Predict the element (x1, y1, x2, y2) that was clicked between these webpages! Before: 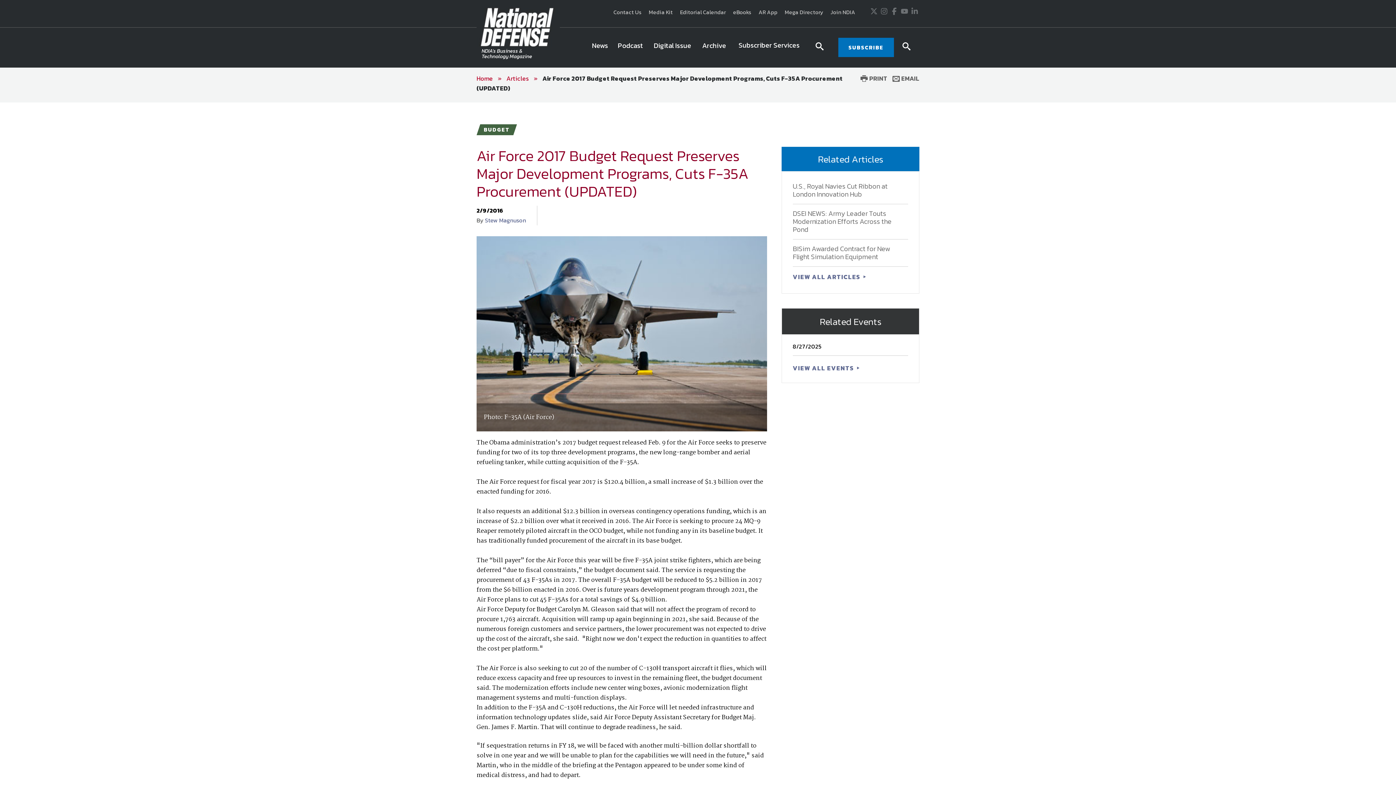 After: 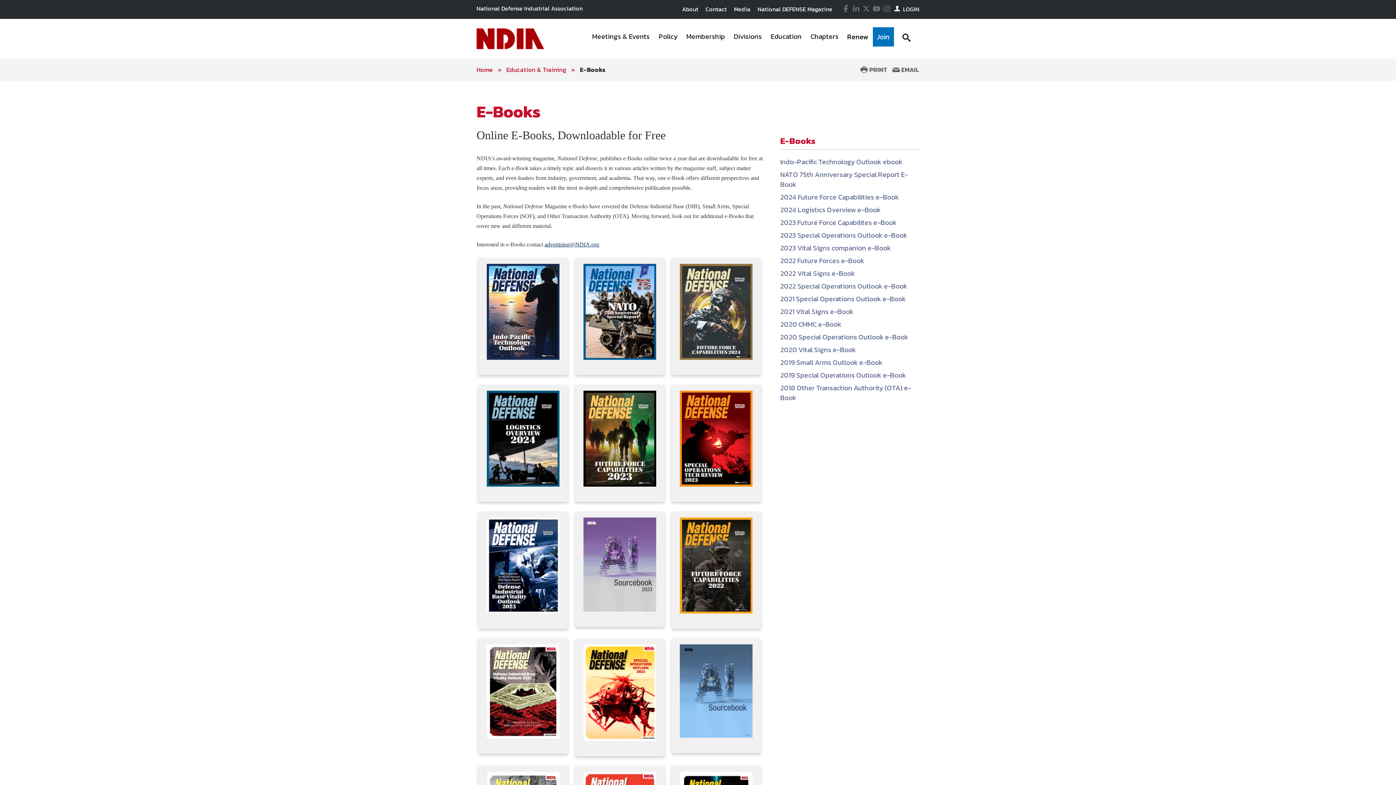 Action: bbox: (729, 8, 755, 16) label: eBooks